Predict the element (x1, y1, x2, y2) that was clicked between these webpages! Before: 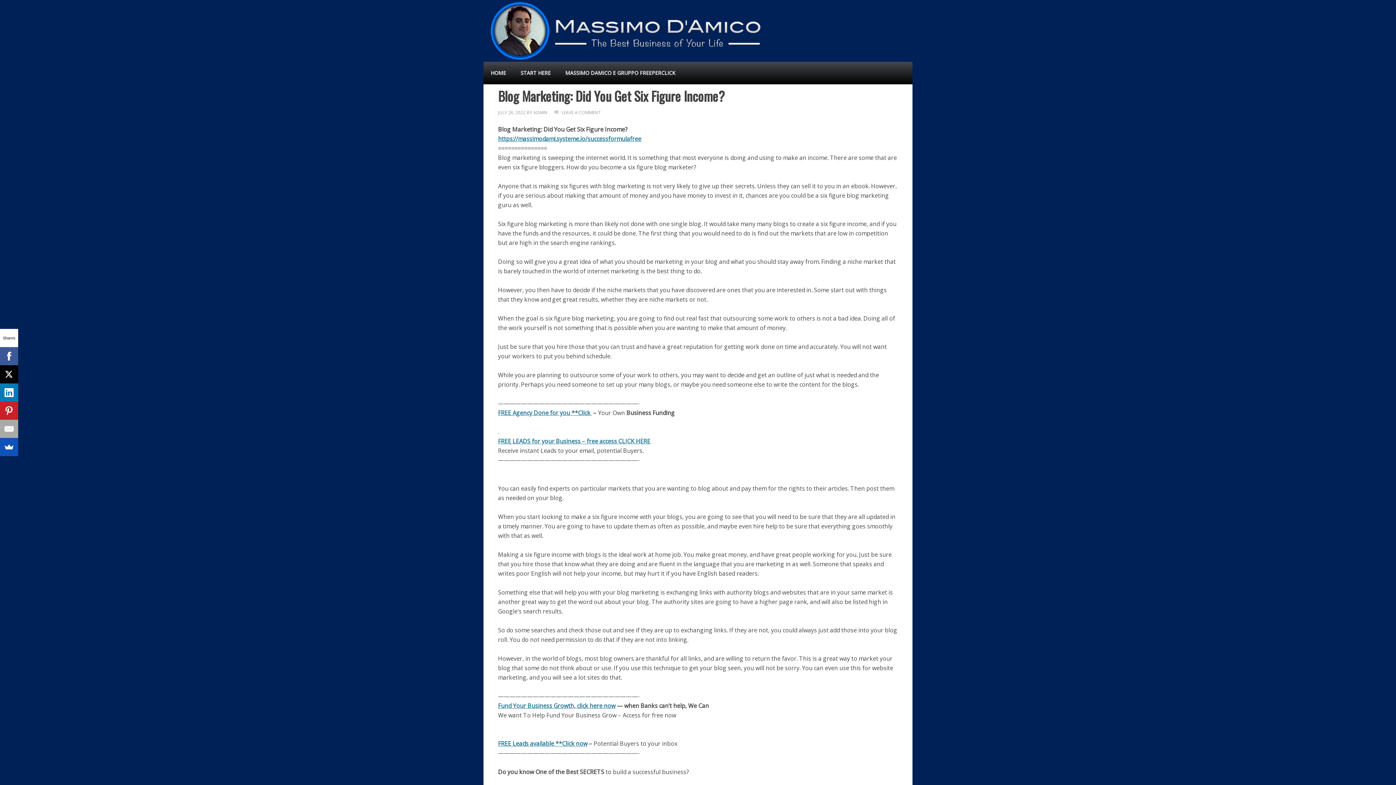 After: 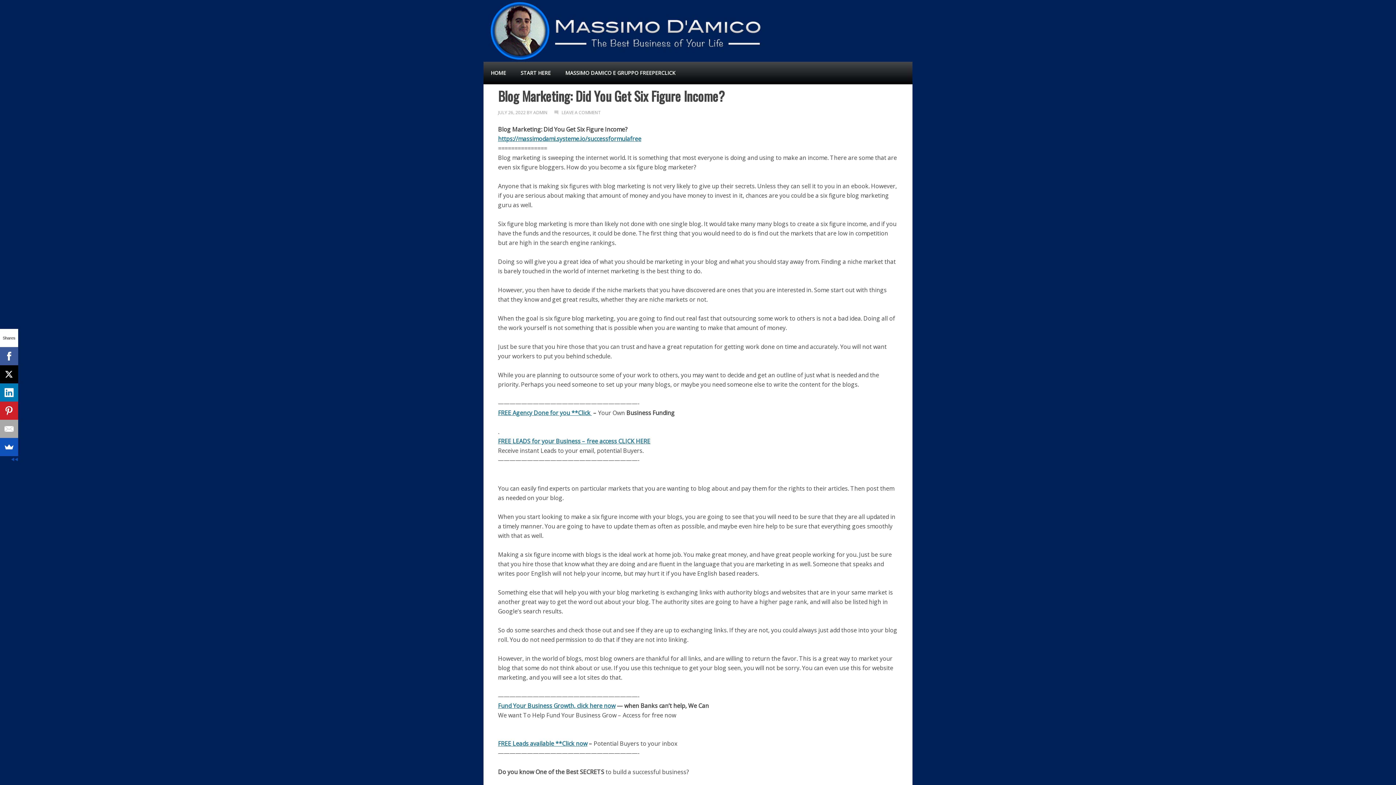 Action: bbox: (0, 365, 17, 383)